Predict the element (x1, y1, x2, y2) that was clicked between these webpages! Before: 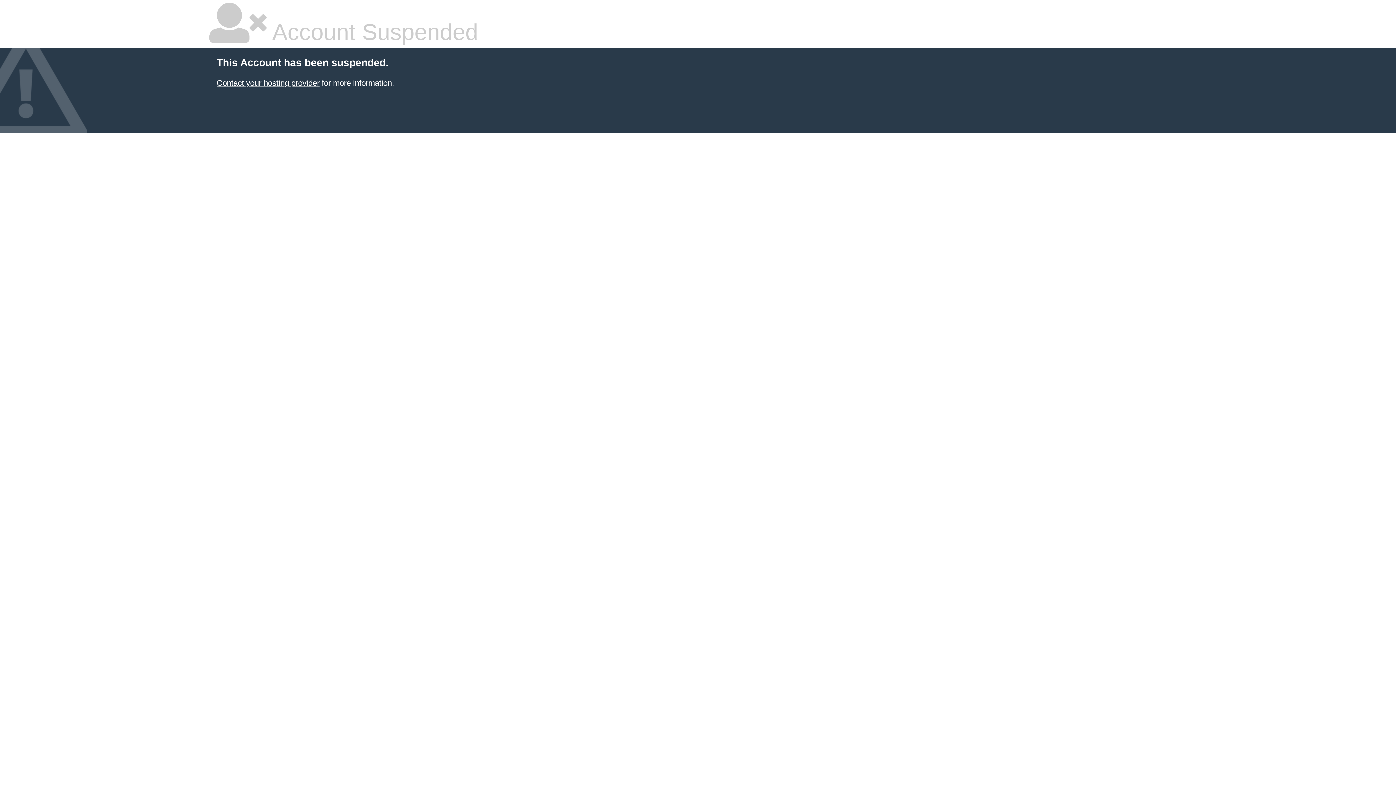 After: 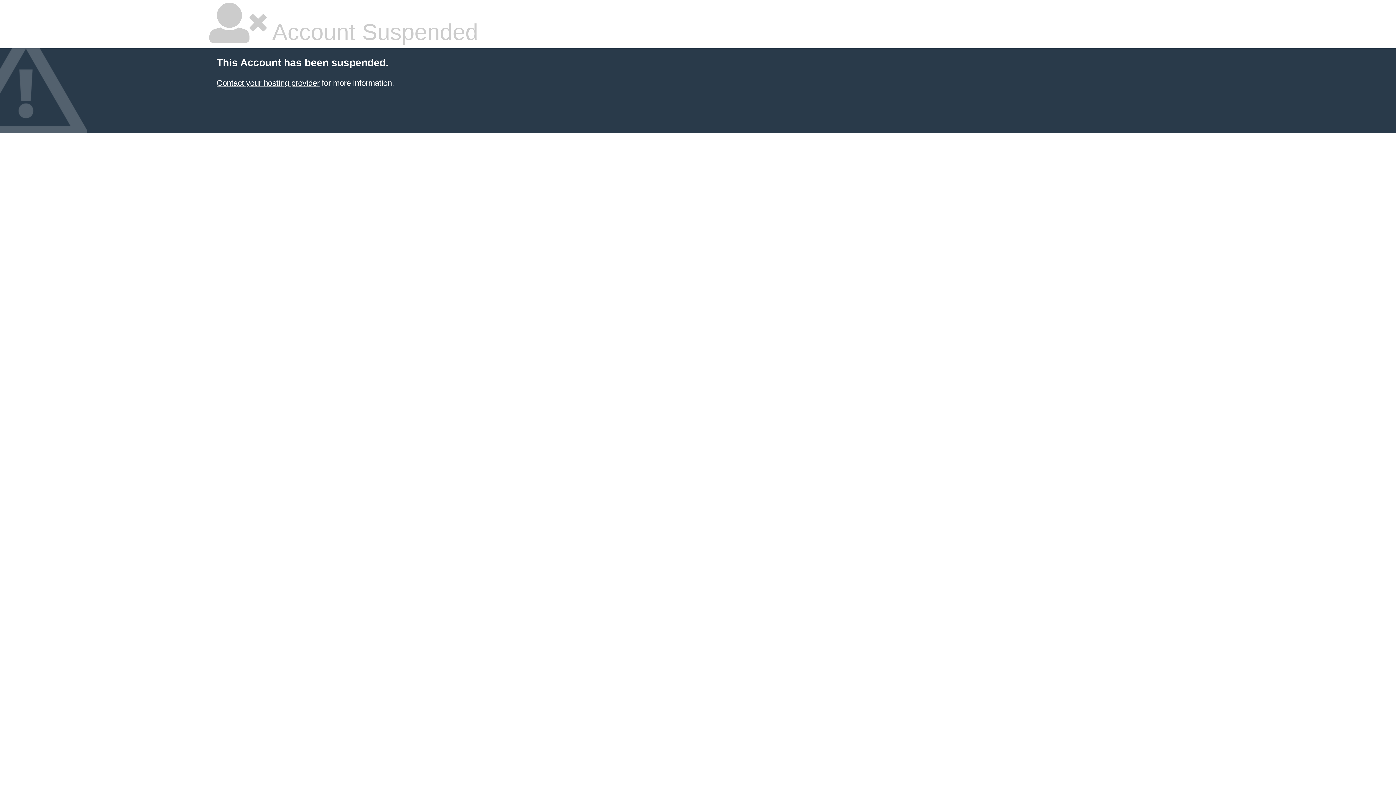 Action: label: Contact your hosting provider bbox: (216, 78, 319, 87)